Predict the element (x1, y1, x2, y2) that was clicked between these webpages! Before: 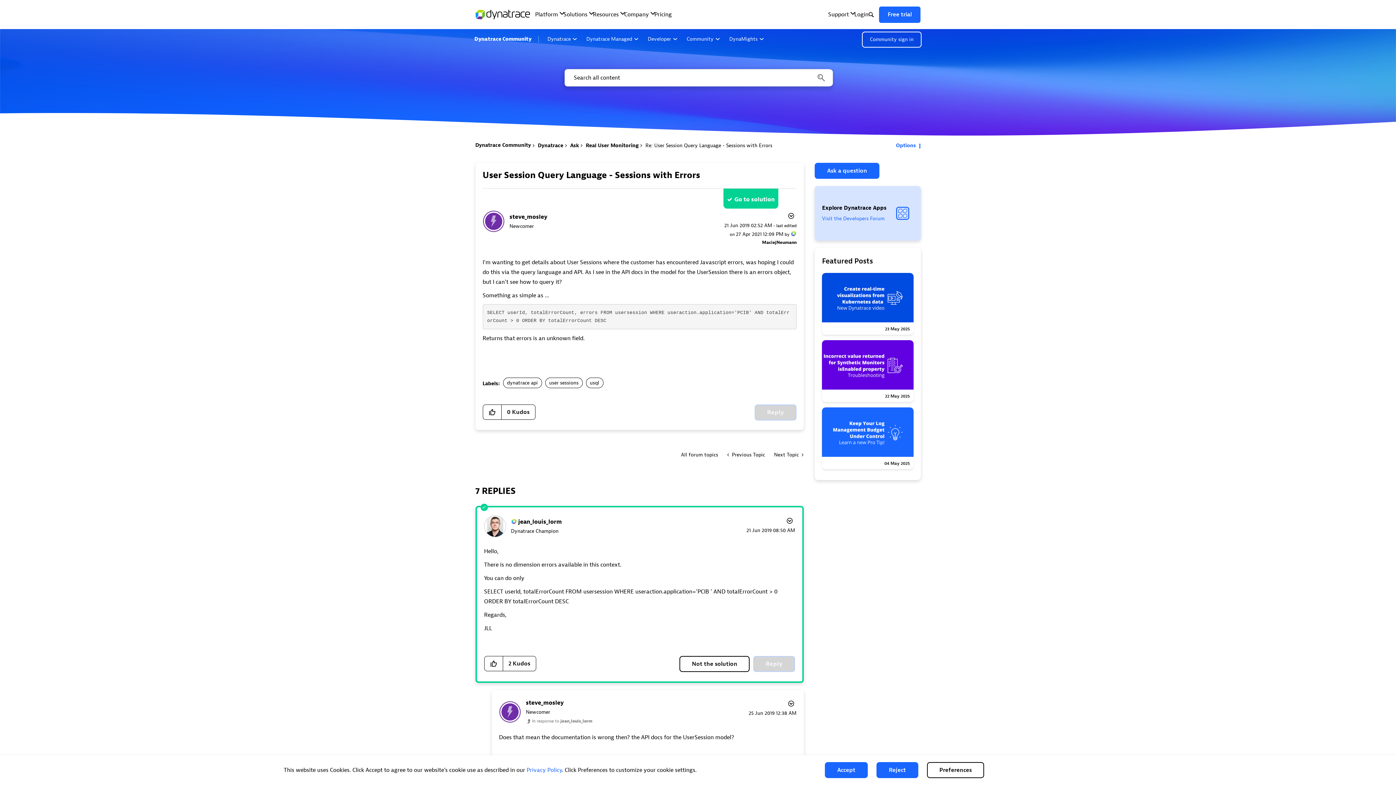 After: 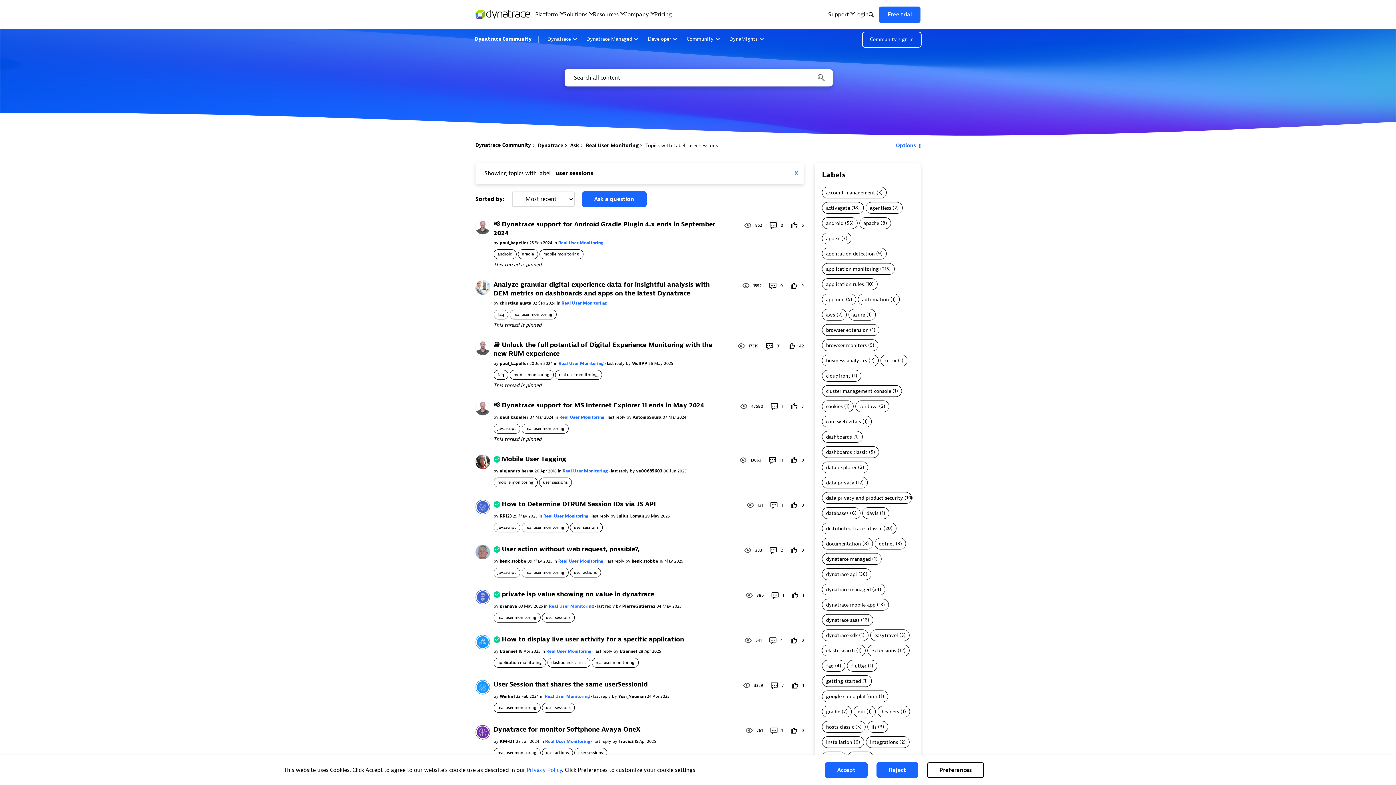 Action: bbox: (545, 377, 582, 388) label: user sessions